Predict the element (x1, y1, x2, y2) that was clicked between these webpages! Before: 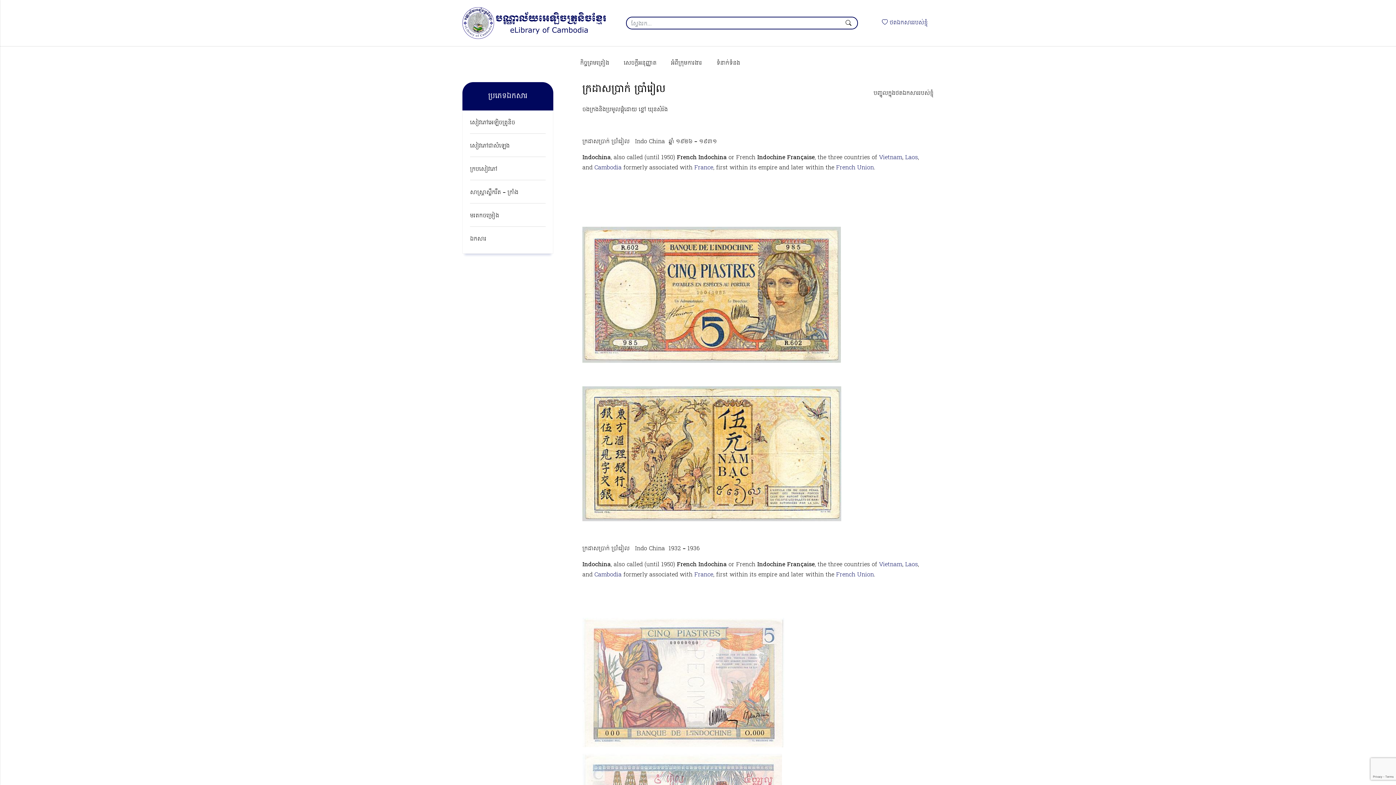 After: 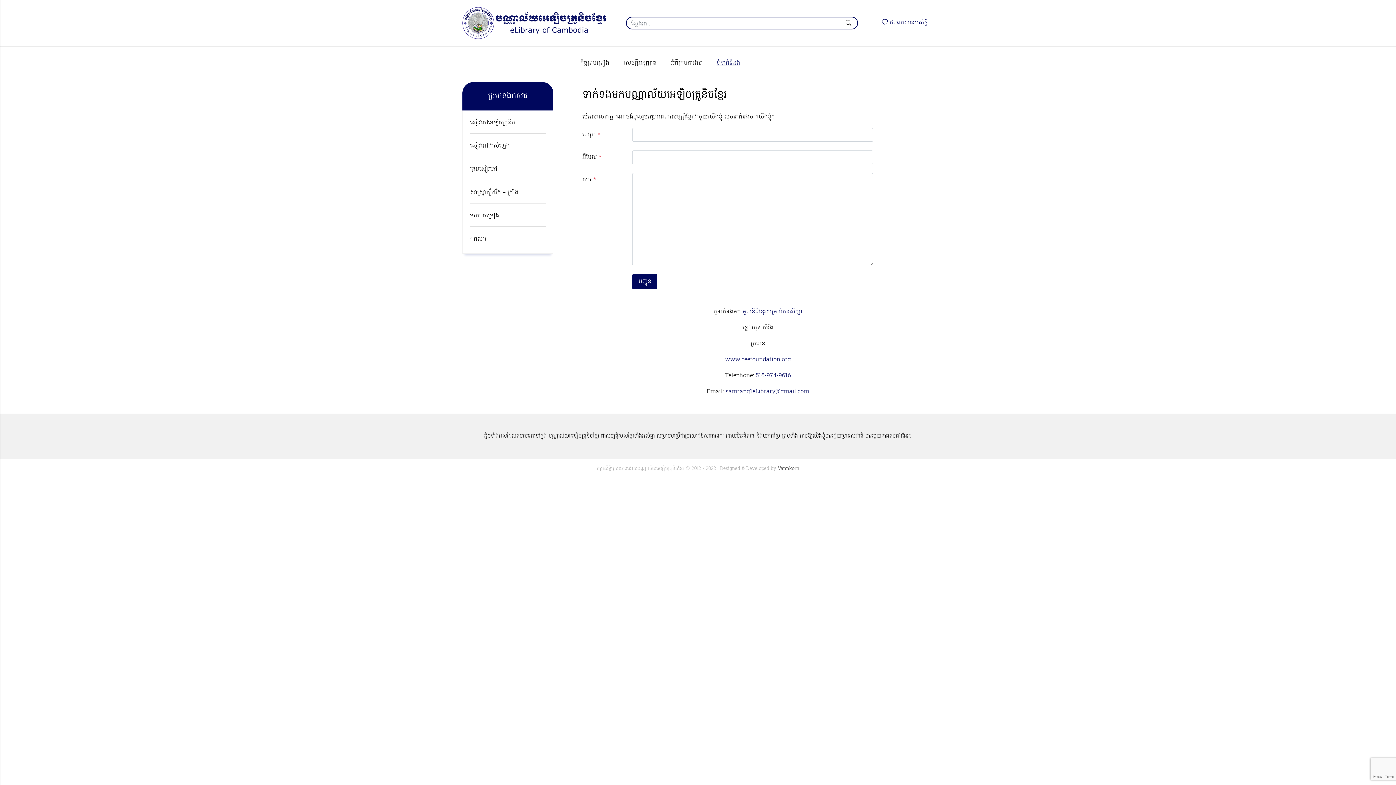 Action: label: ទំនាក់ទំនង bbox: (716, 55, 740, 71)